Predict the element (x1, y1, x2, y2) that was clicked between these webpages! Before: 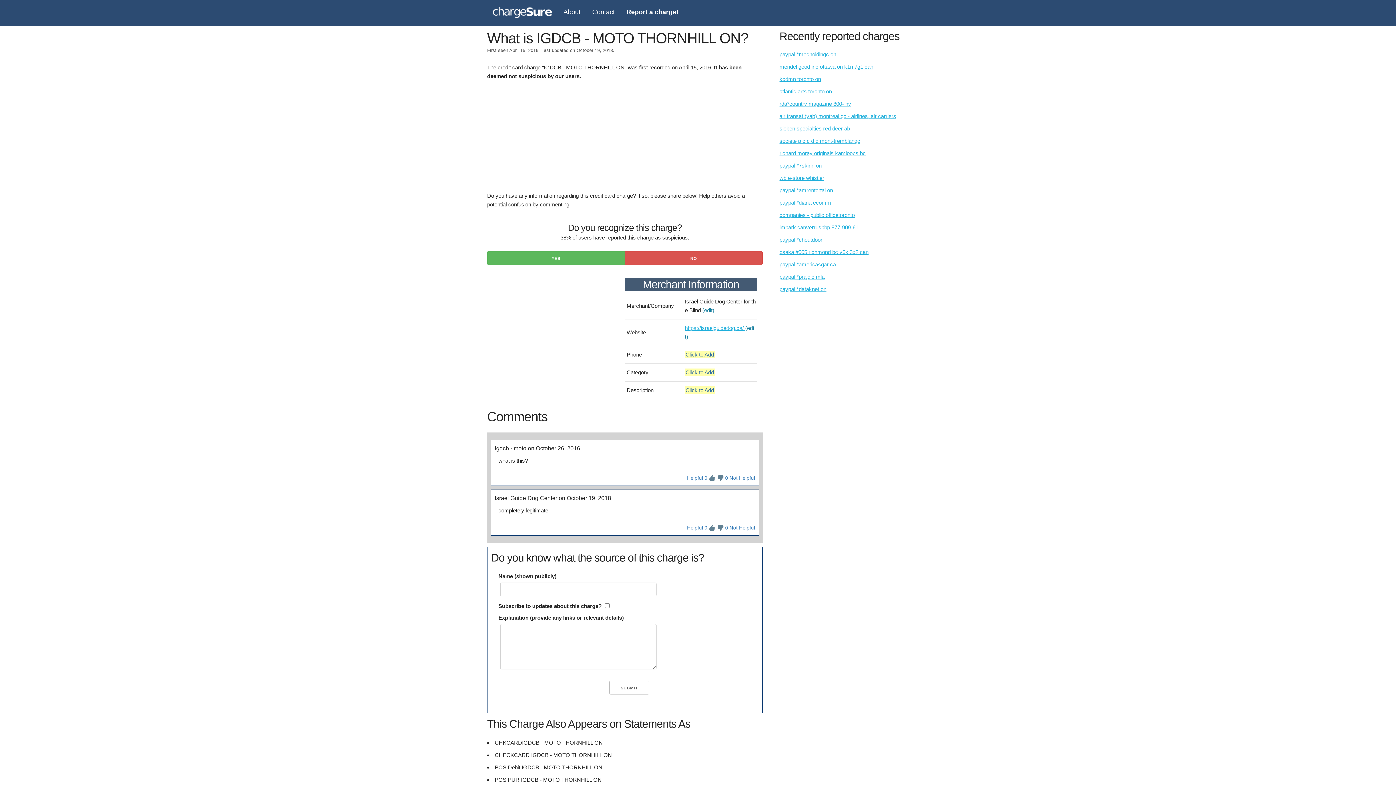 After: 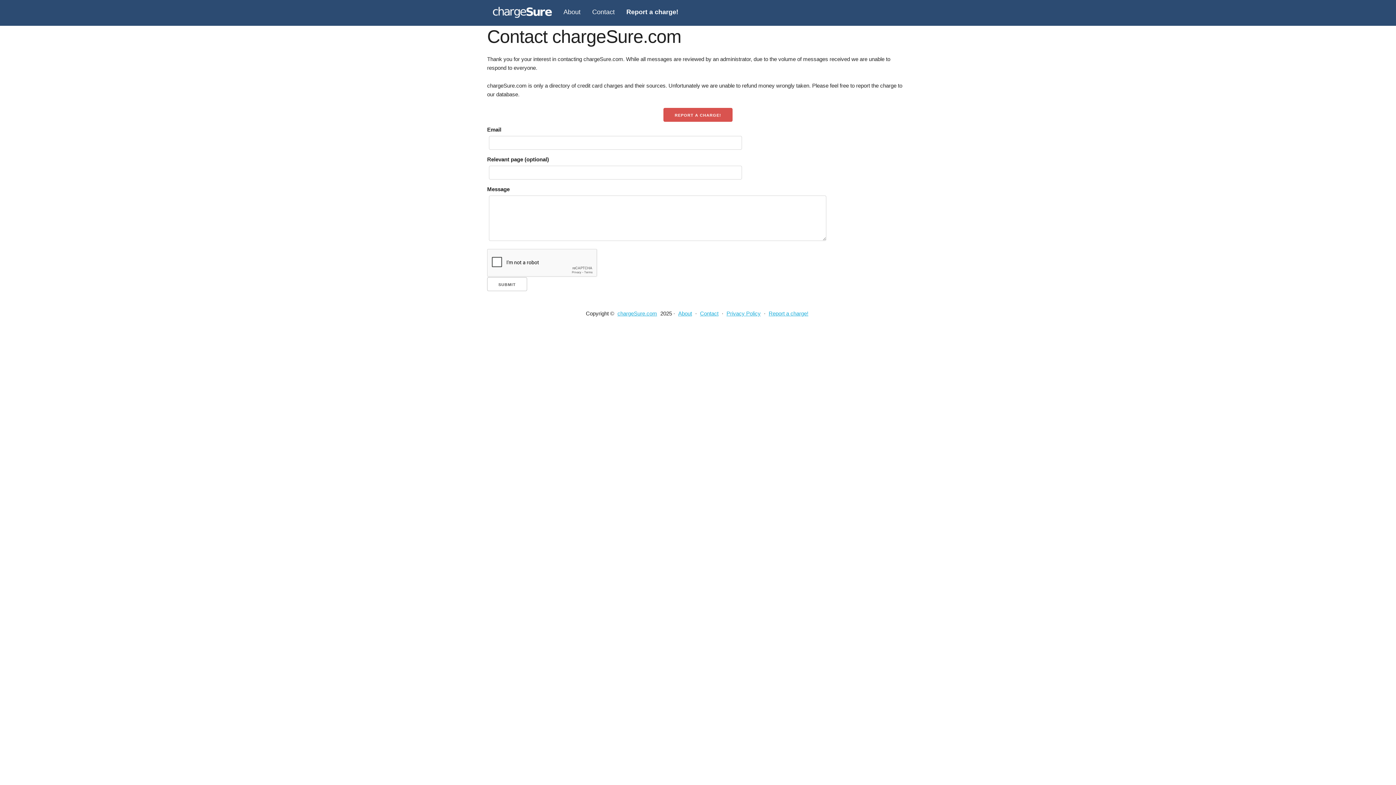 Action: bbox: (586, 0, 620, 22) label: Contact